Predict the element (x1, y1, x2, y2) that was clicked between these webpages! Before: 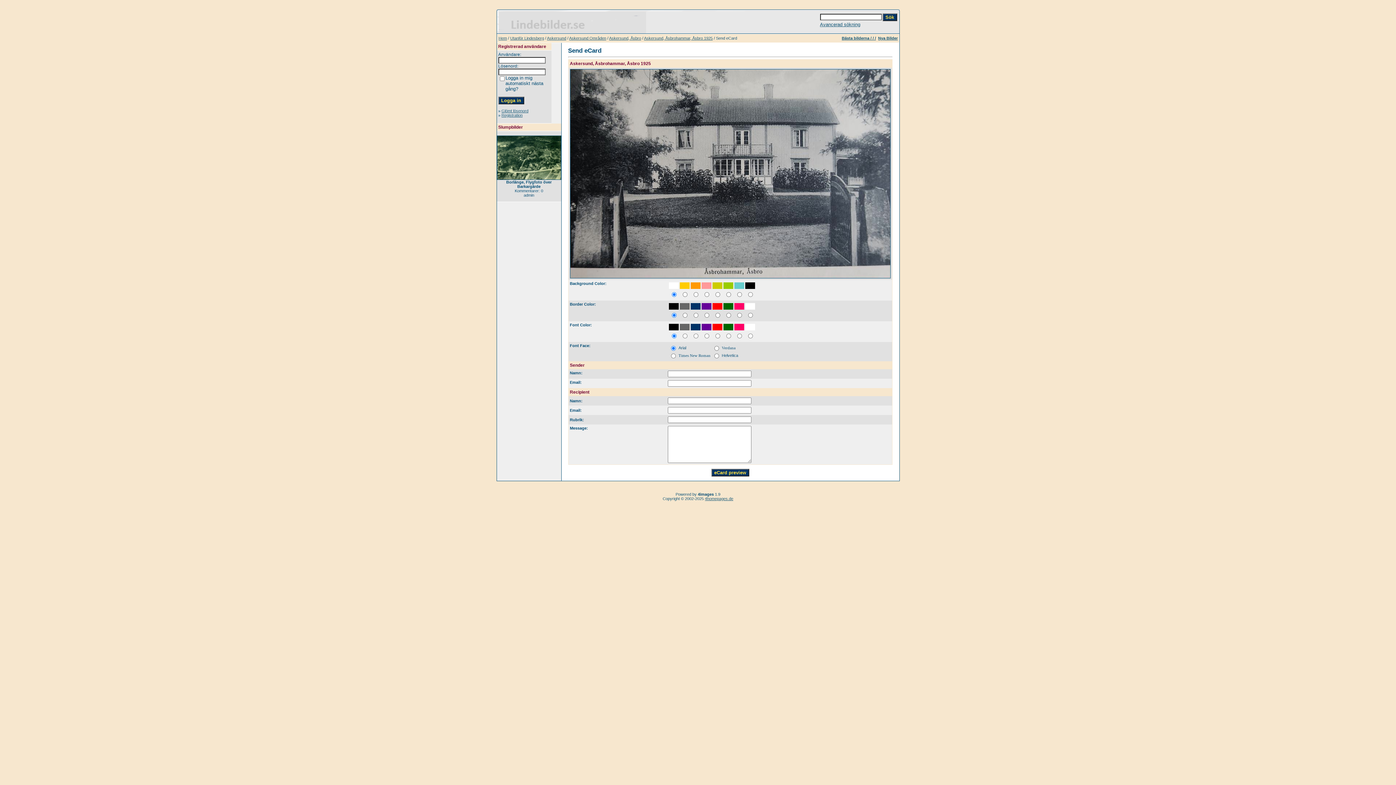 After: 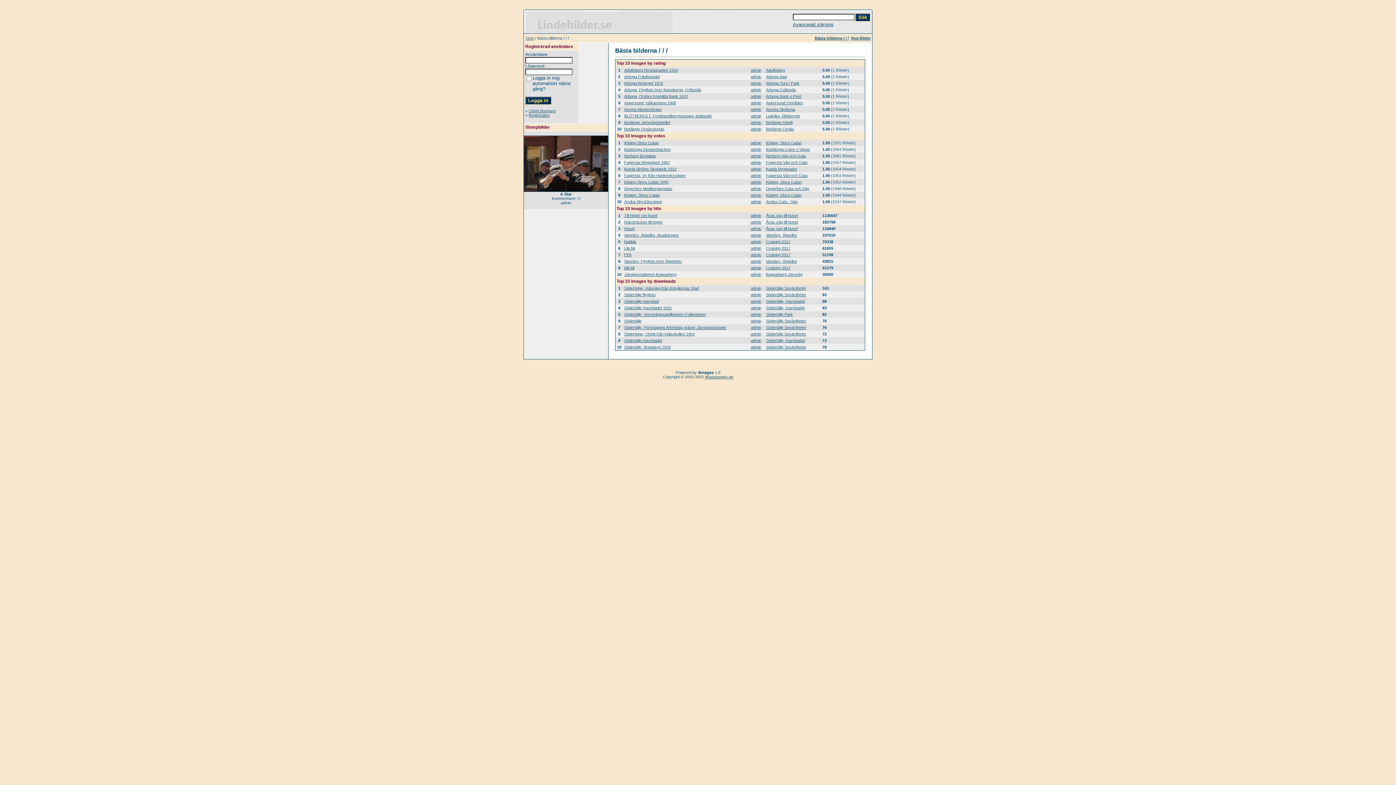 Action: label: Bästa bilderna / / / bbox: (842, 36, 876, 40)